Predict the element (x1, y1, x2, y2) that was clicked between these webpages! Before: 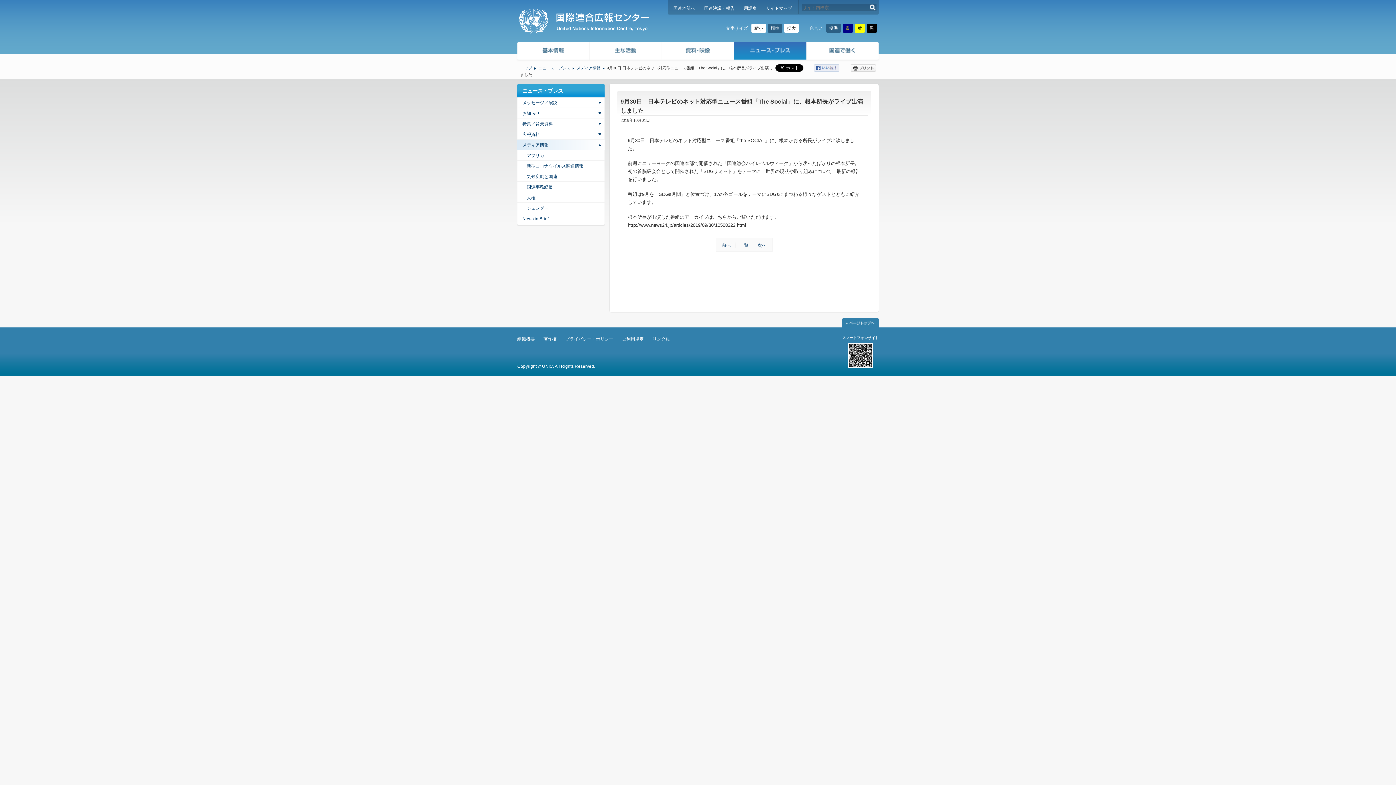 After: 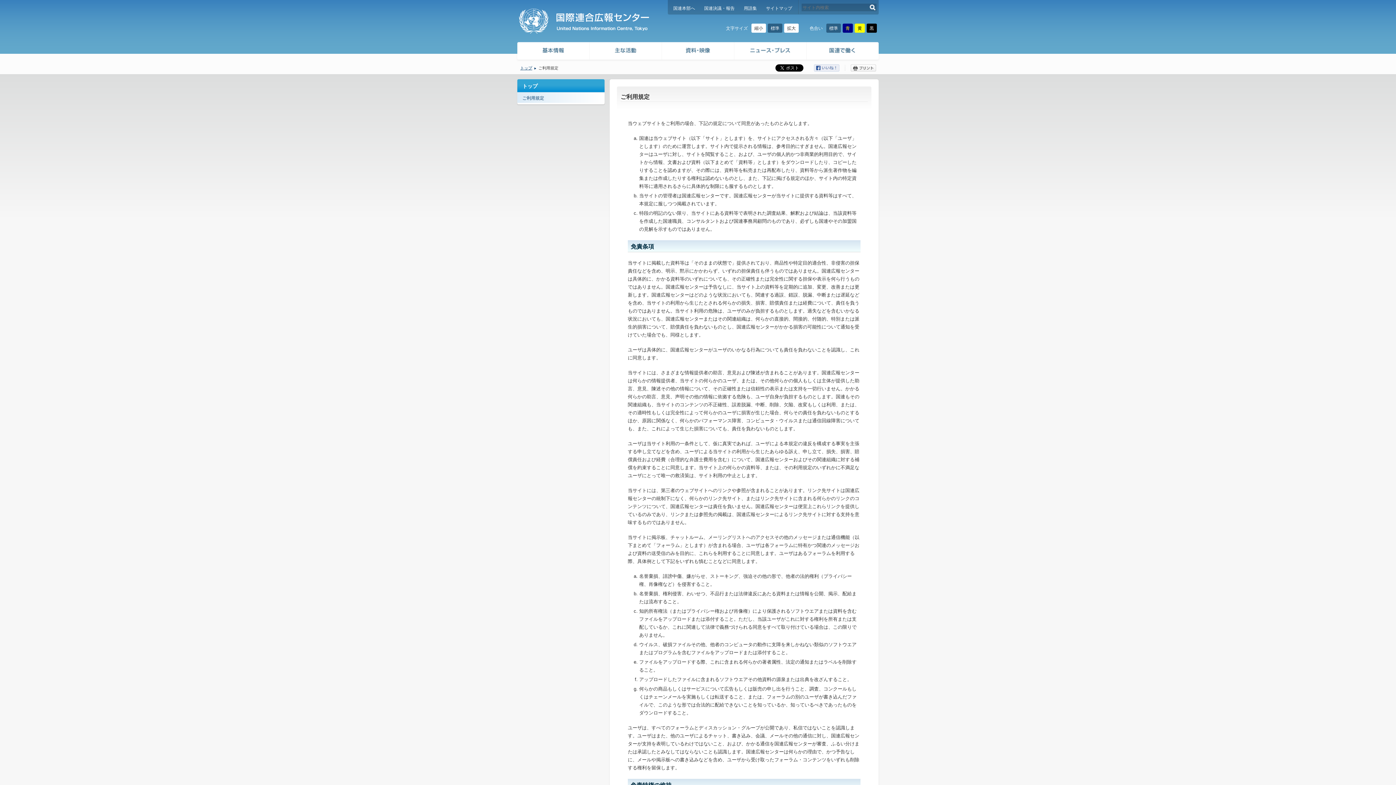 Action: label: ご利用規定 bbox: (622, 336, 644, 341)